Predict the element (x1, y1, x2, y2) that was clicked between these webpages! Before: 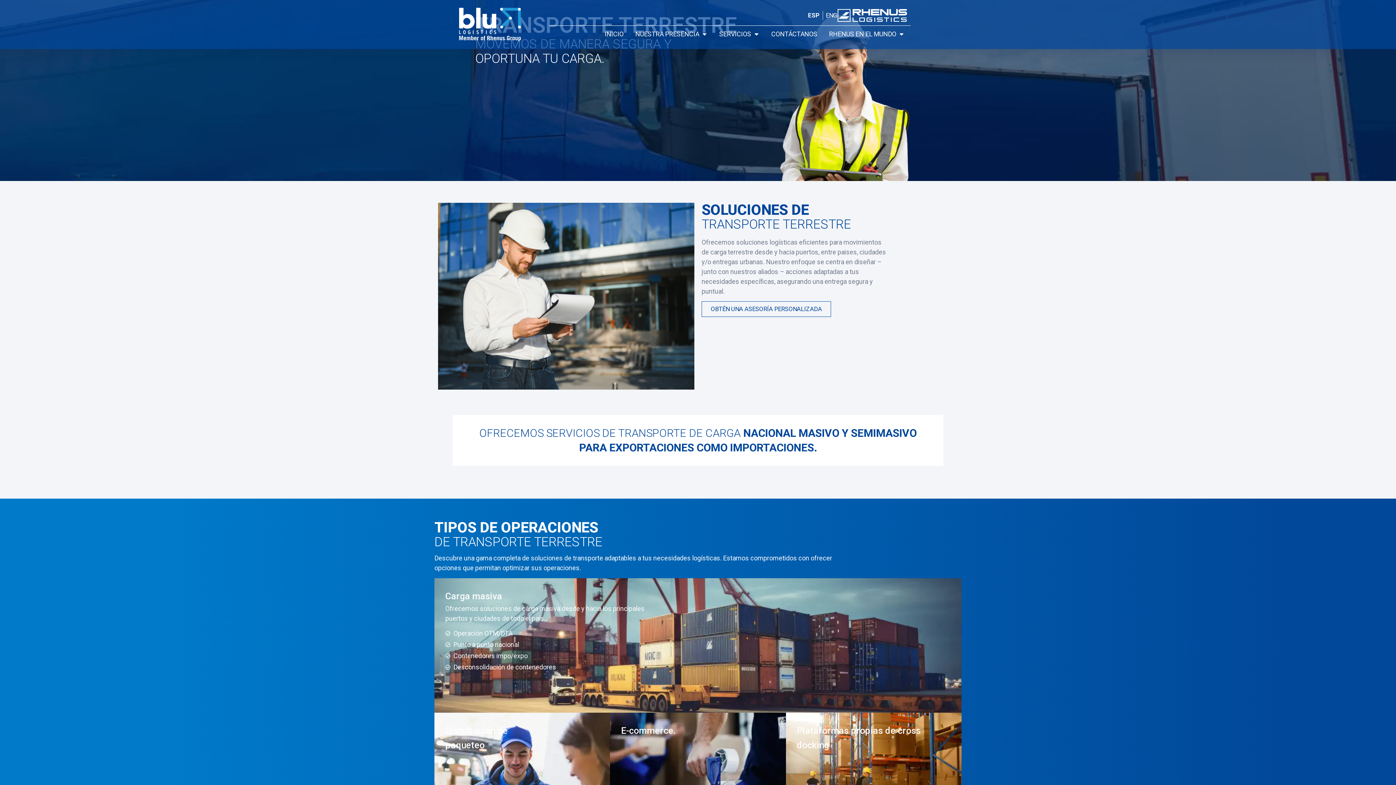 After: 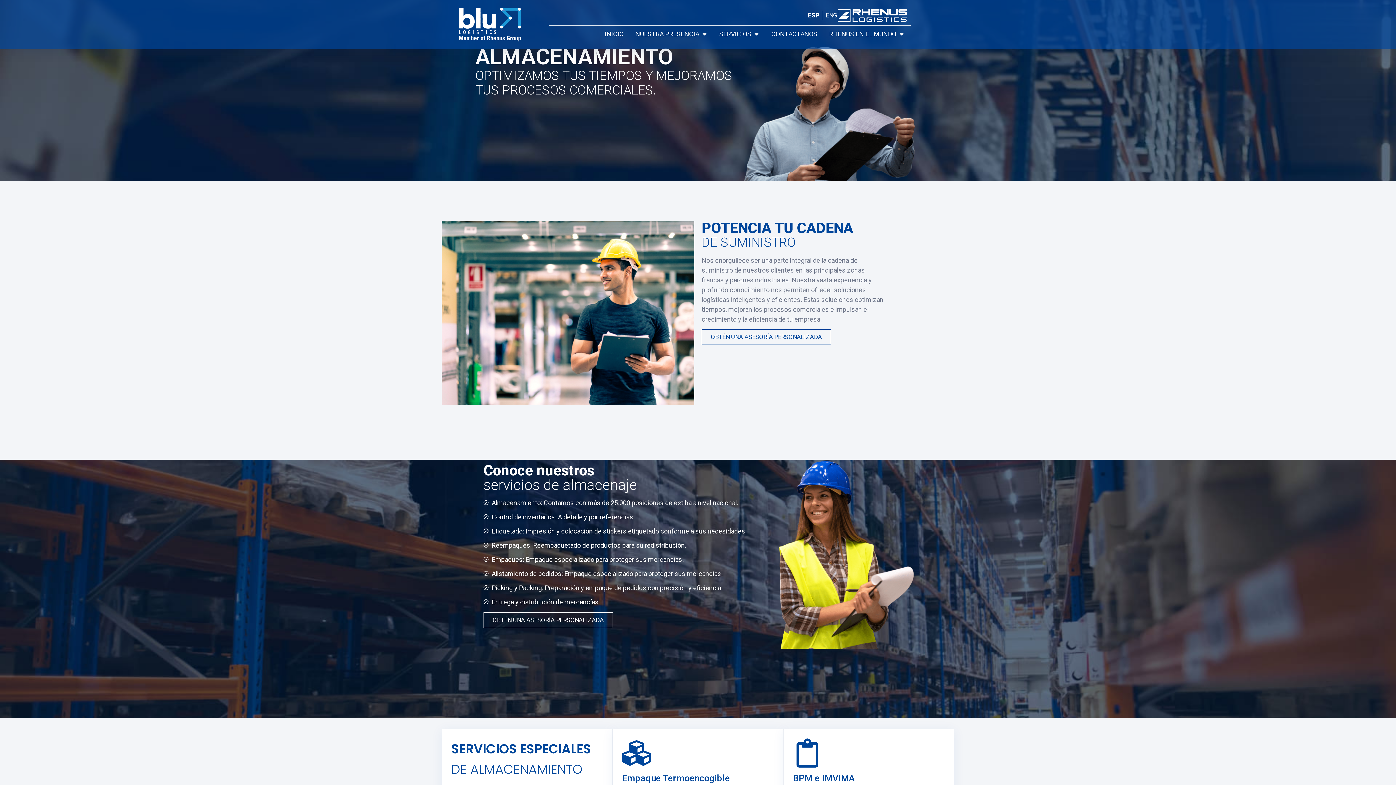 Action: label: Desconsolidación de contenedores bbox: (445, 662, 950, 672)